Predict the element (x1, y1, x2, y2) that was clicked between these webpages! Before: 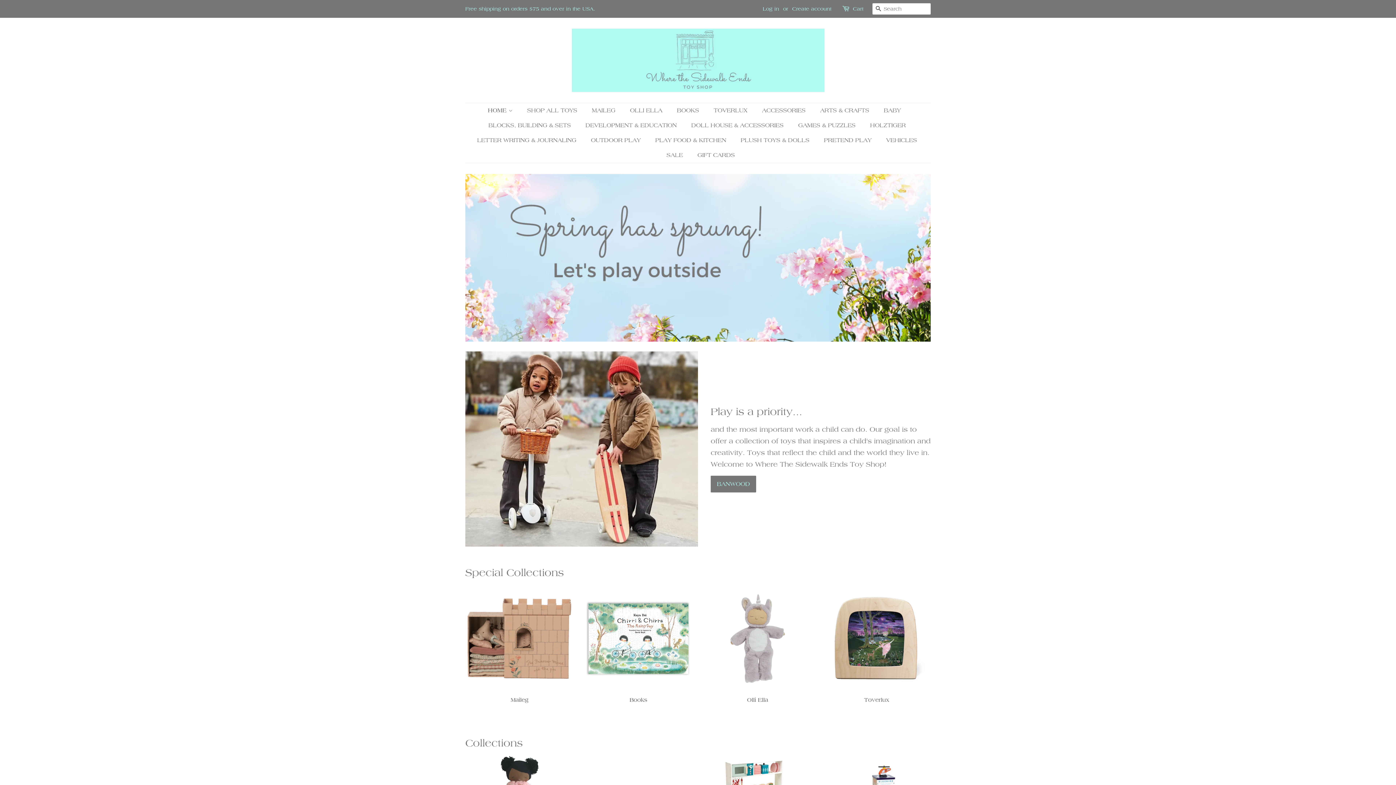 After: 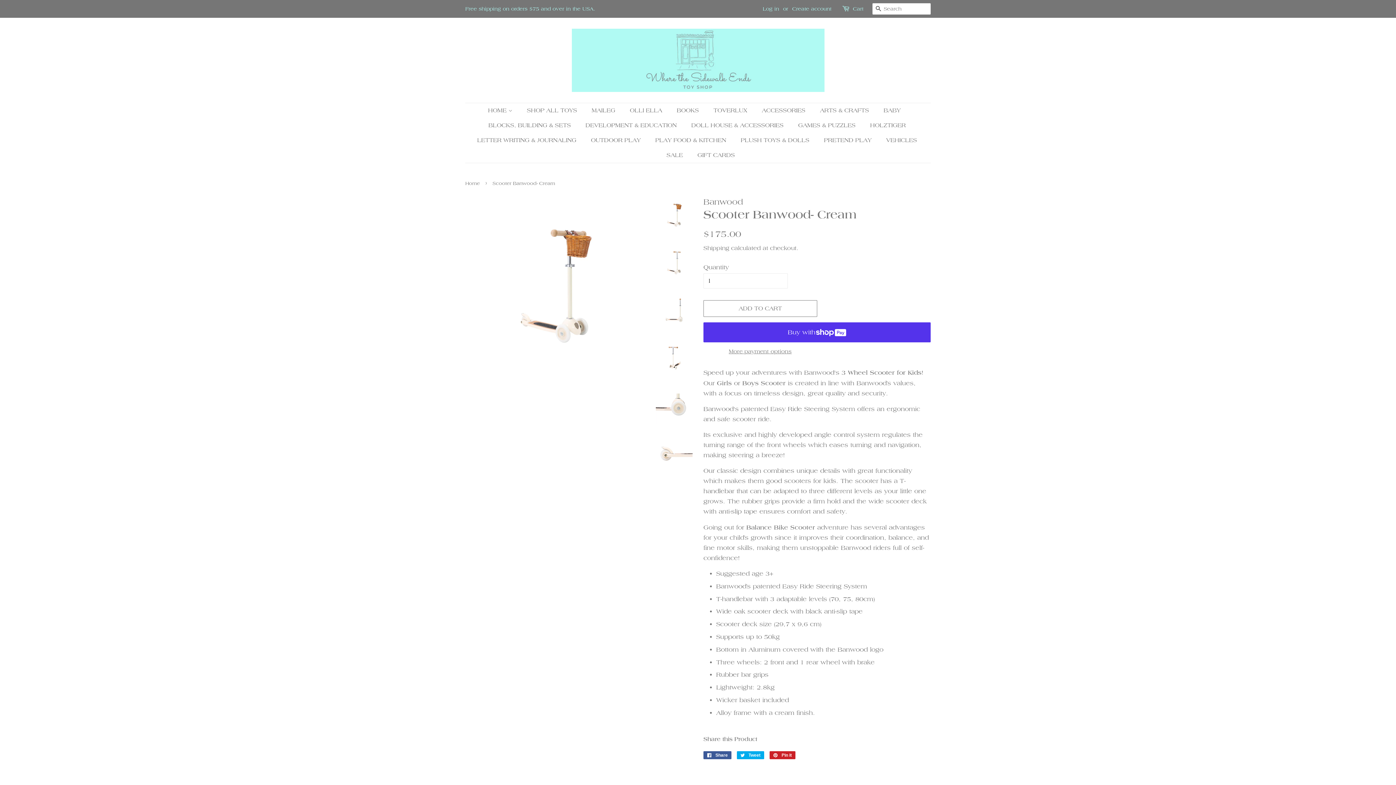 Action: bbox: (710, 476, 756, 492) label: BANWOOD